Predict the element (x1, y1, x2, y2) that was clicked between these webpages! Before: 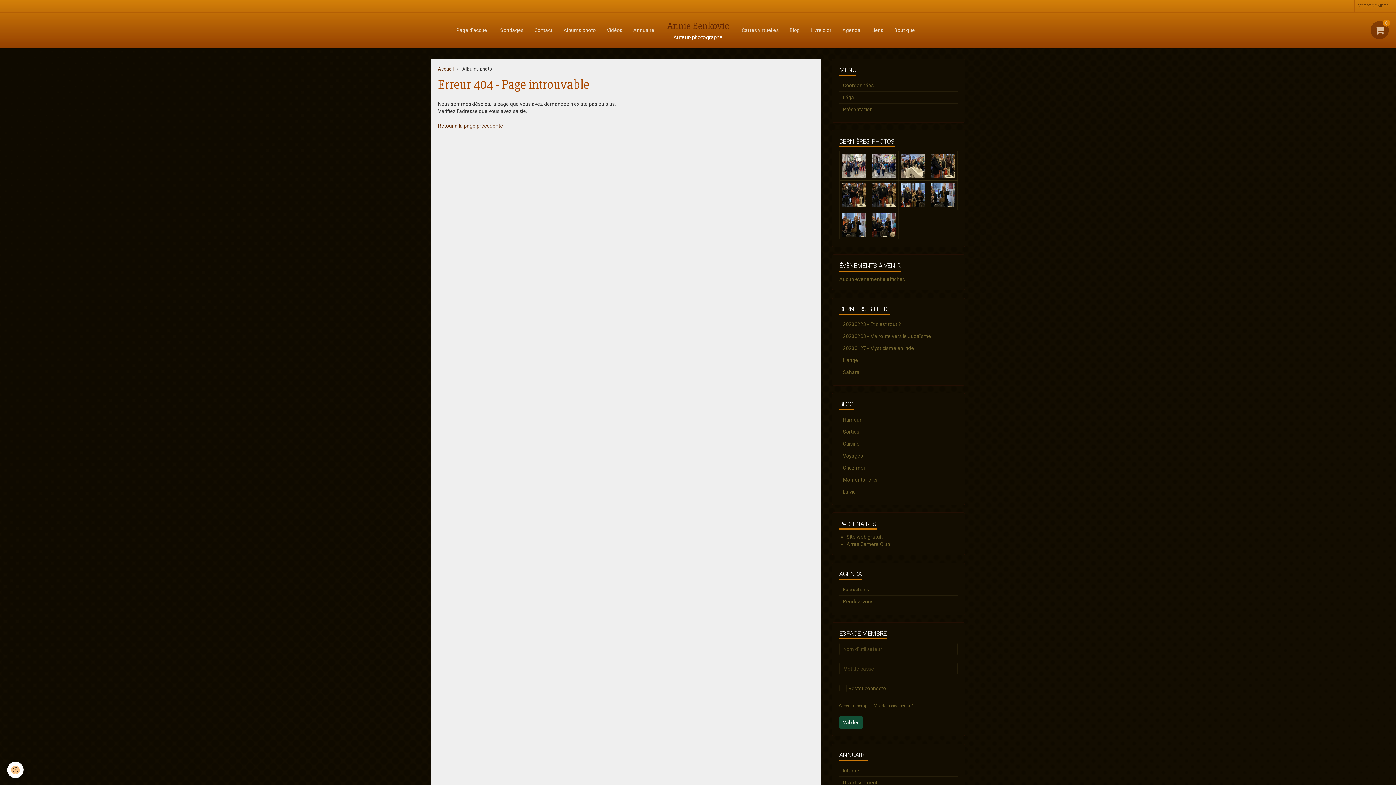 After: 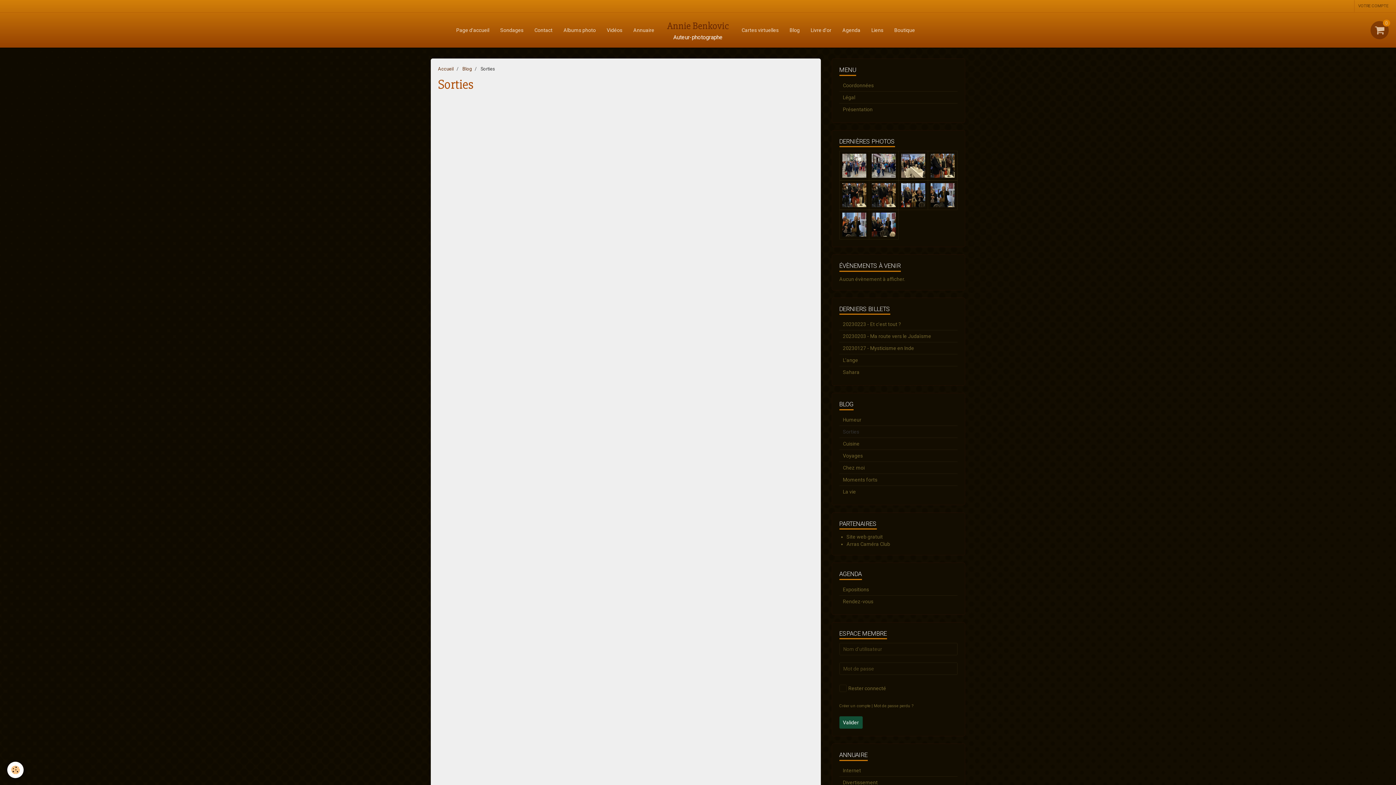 Action: bbox: (839, 426, 957, 437) label: Sorties